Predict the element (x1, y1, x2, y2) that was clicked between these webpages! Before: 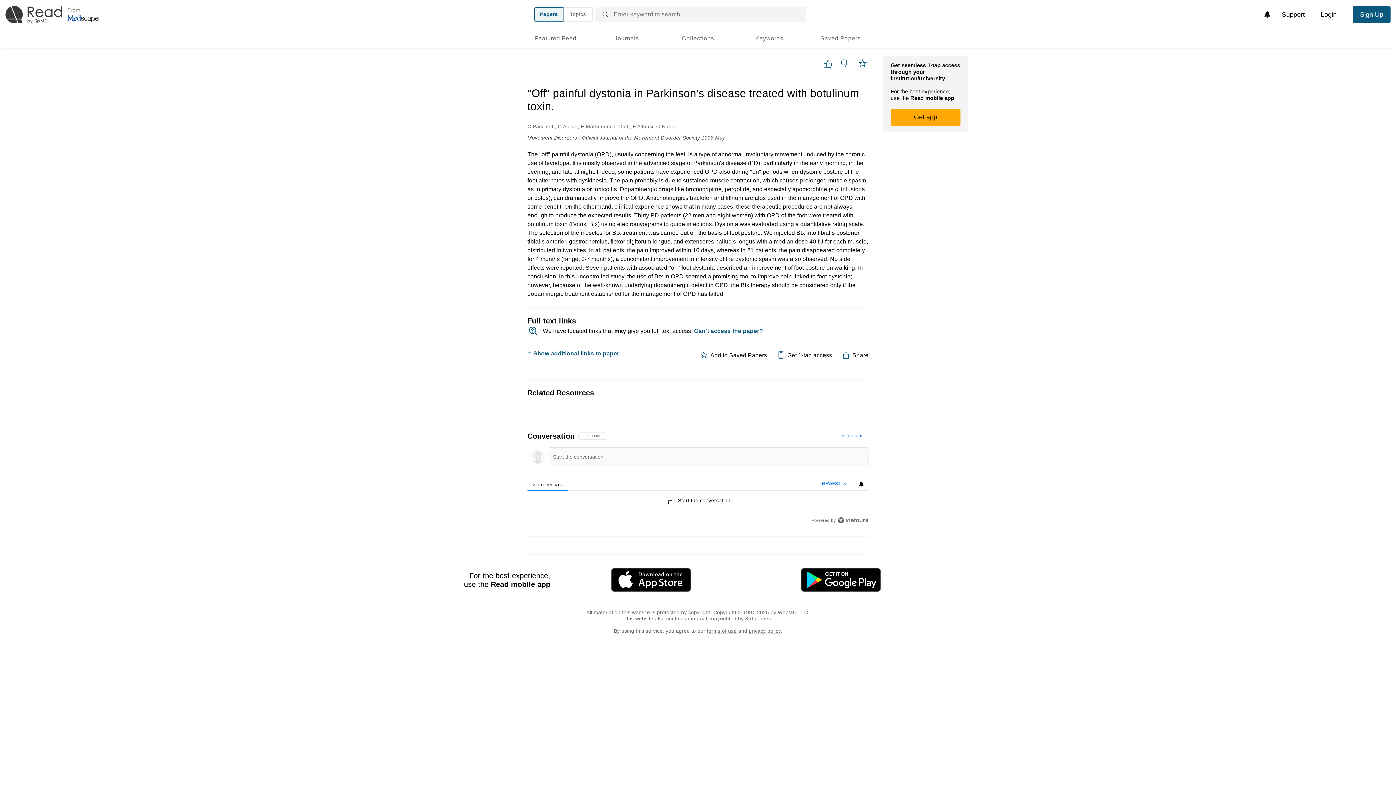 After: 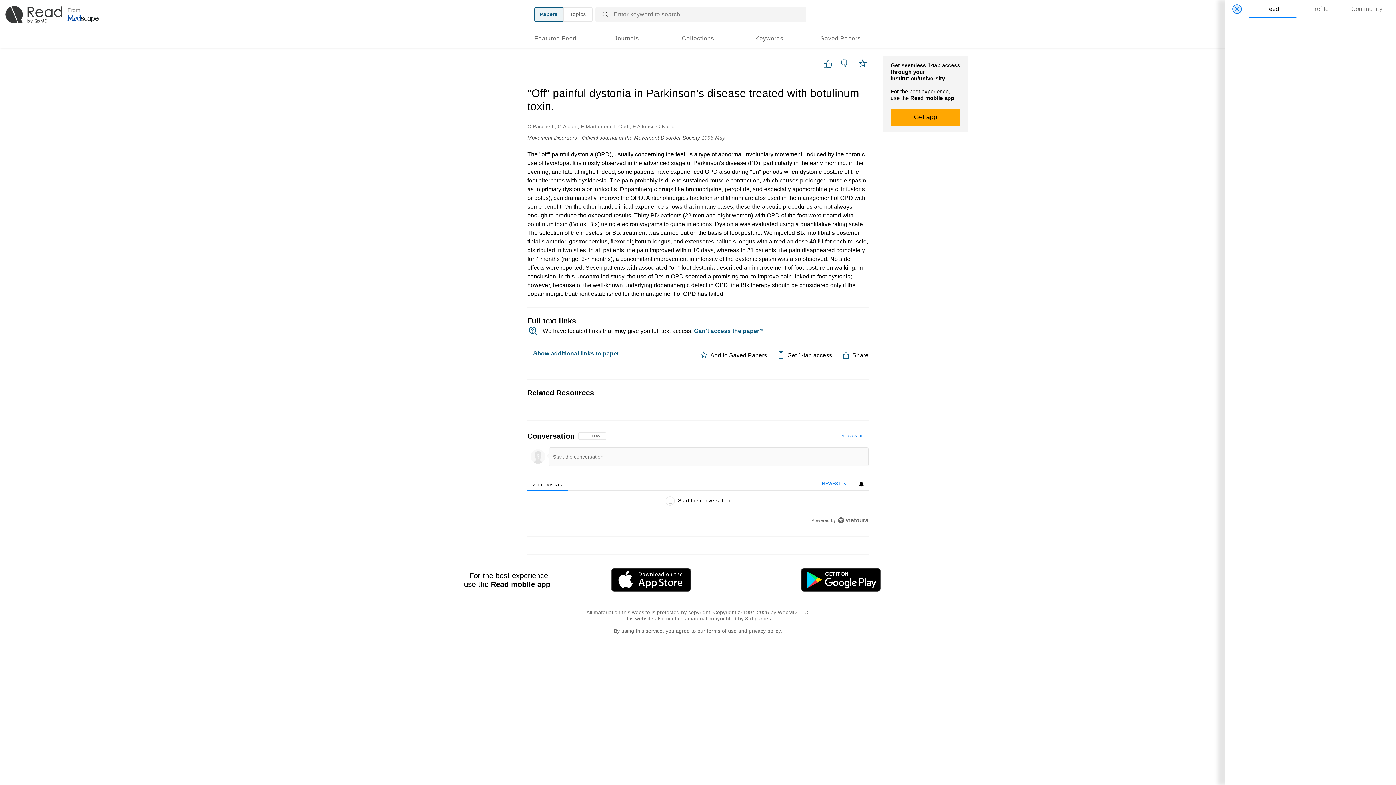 Action: label: View your notifications and profile settings bbox: (1260, 7, 1274, 21)